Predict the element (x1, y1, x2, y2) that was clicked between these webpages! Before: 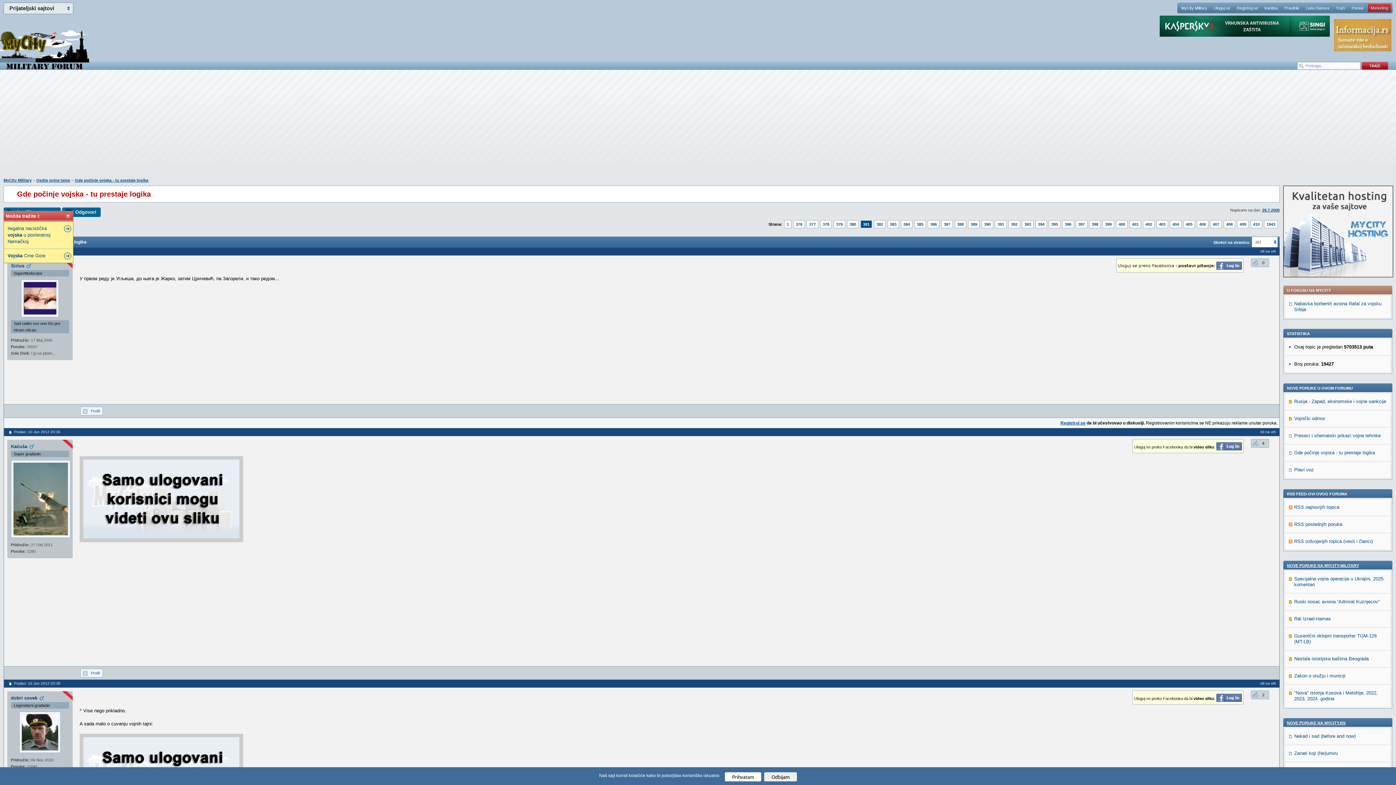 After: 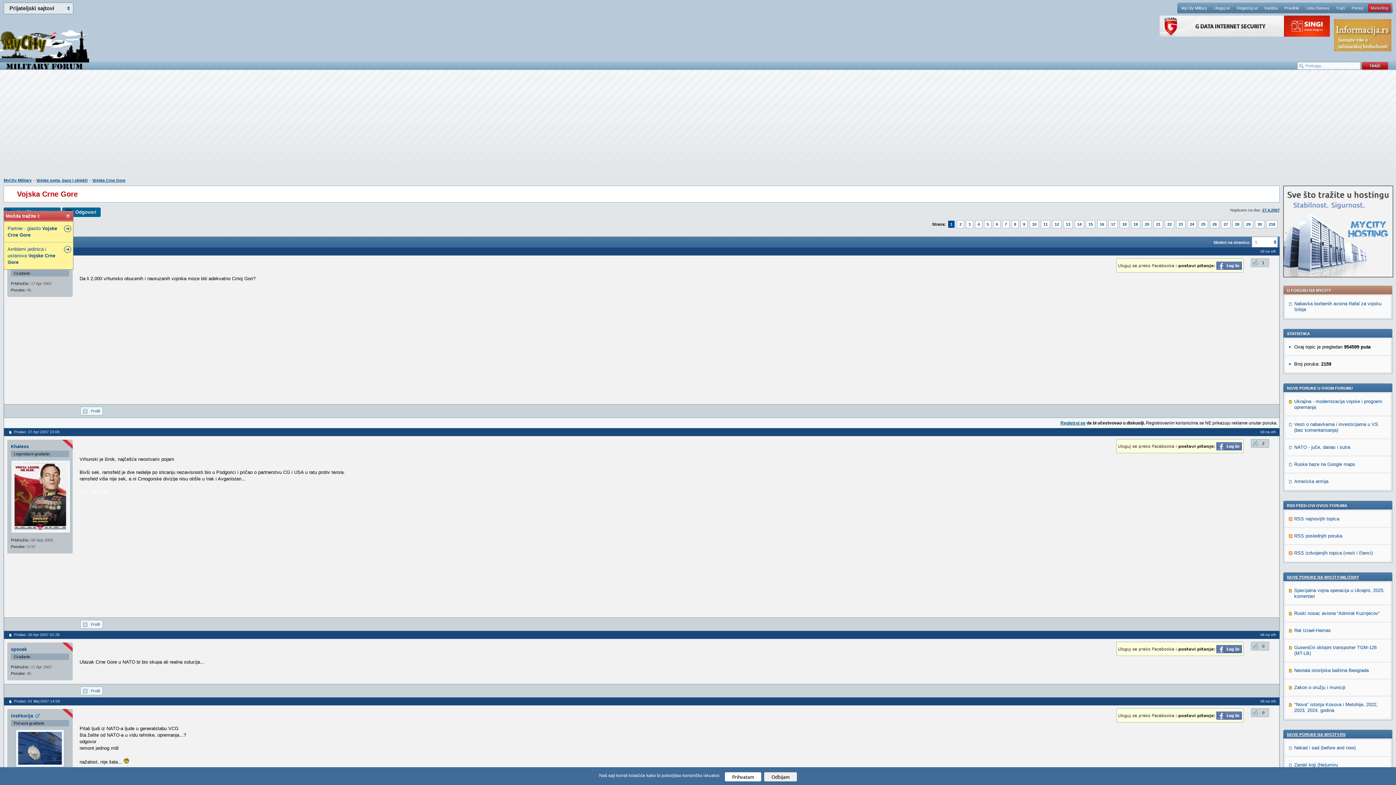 Action: bbox: (5, 250, 71, 261) label: Vojska Crne Gore